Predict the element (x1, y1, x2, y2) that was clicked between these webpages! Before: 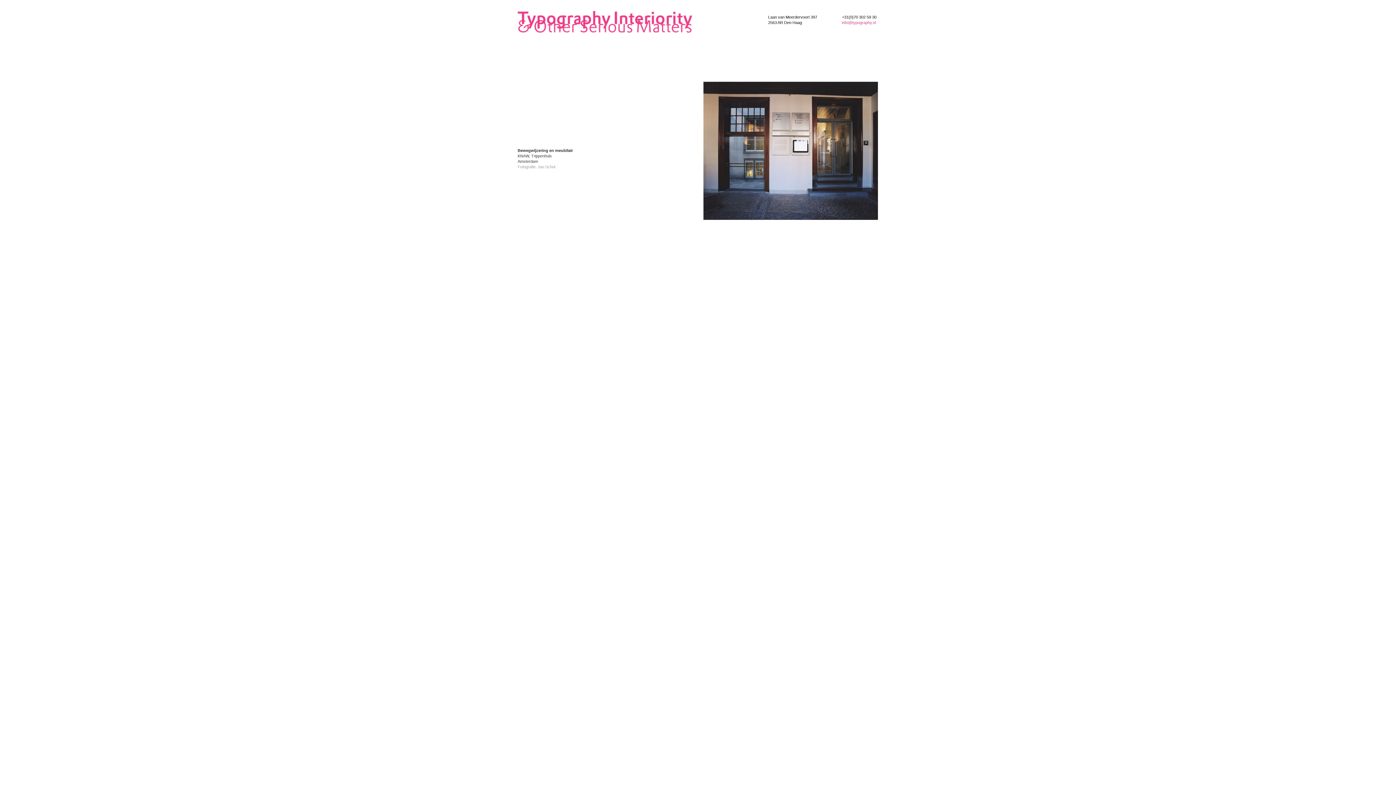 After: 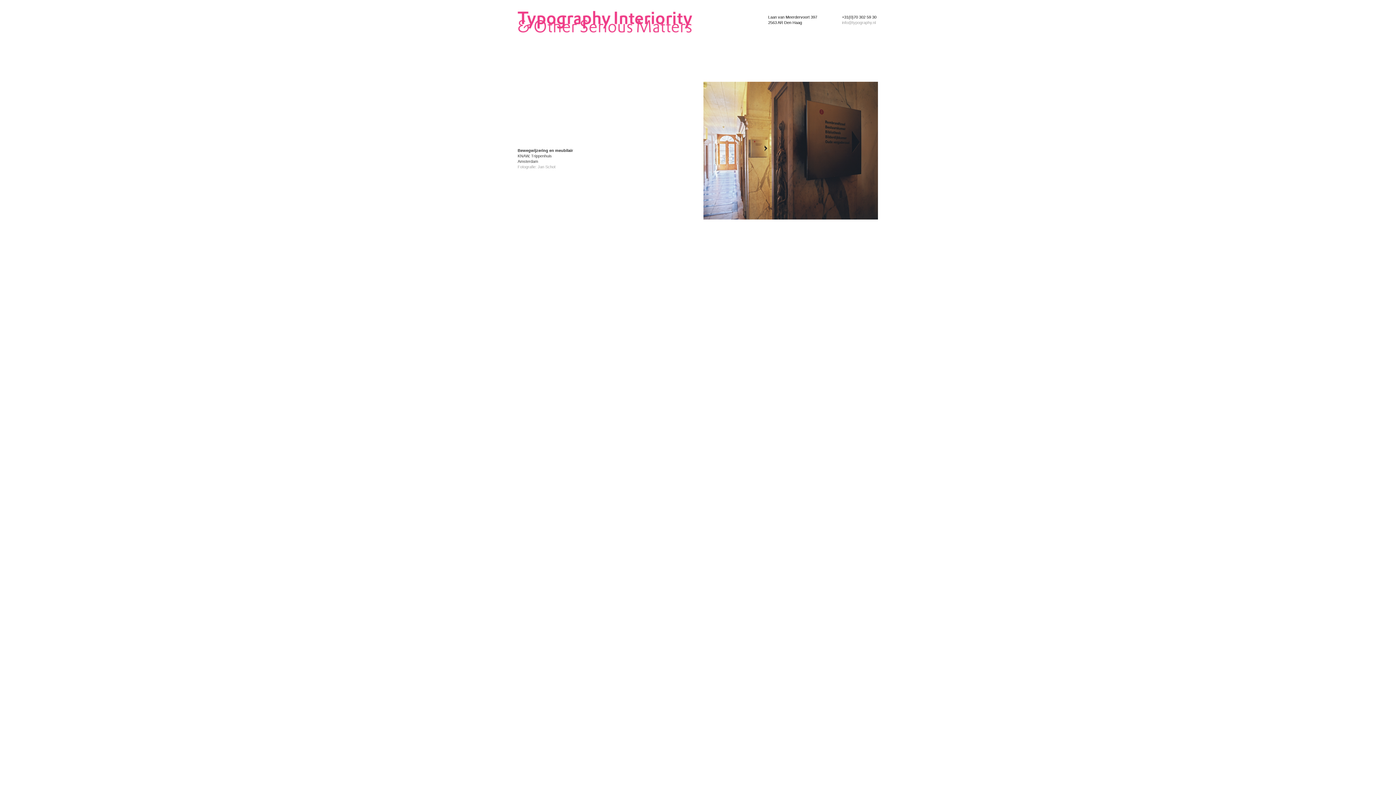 Action: label: info@typography.nl bbox: (842, 20, 876, 24)